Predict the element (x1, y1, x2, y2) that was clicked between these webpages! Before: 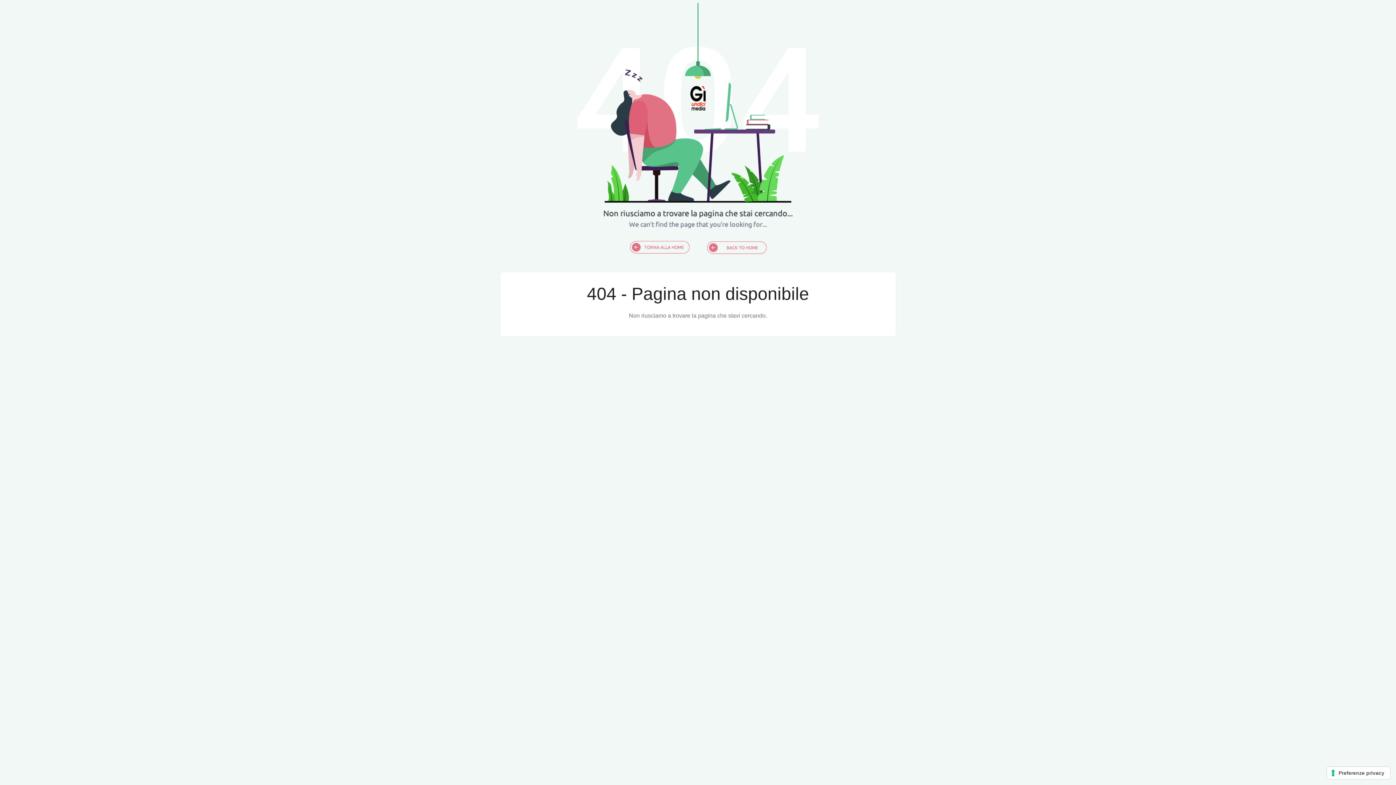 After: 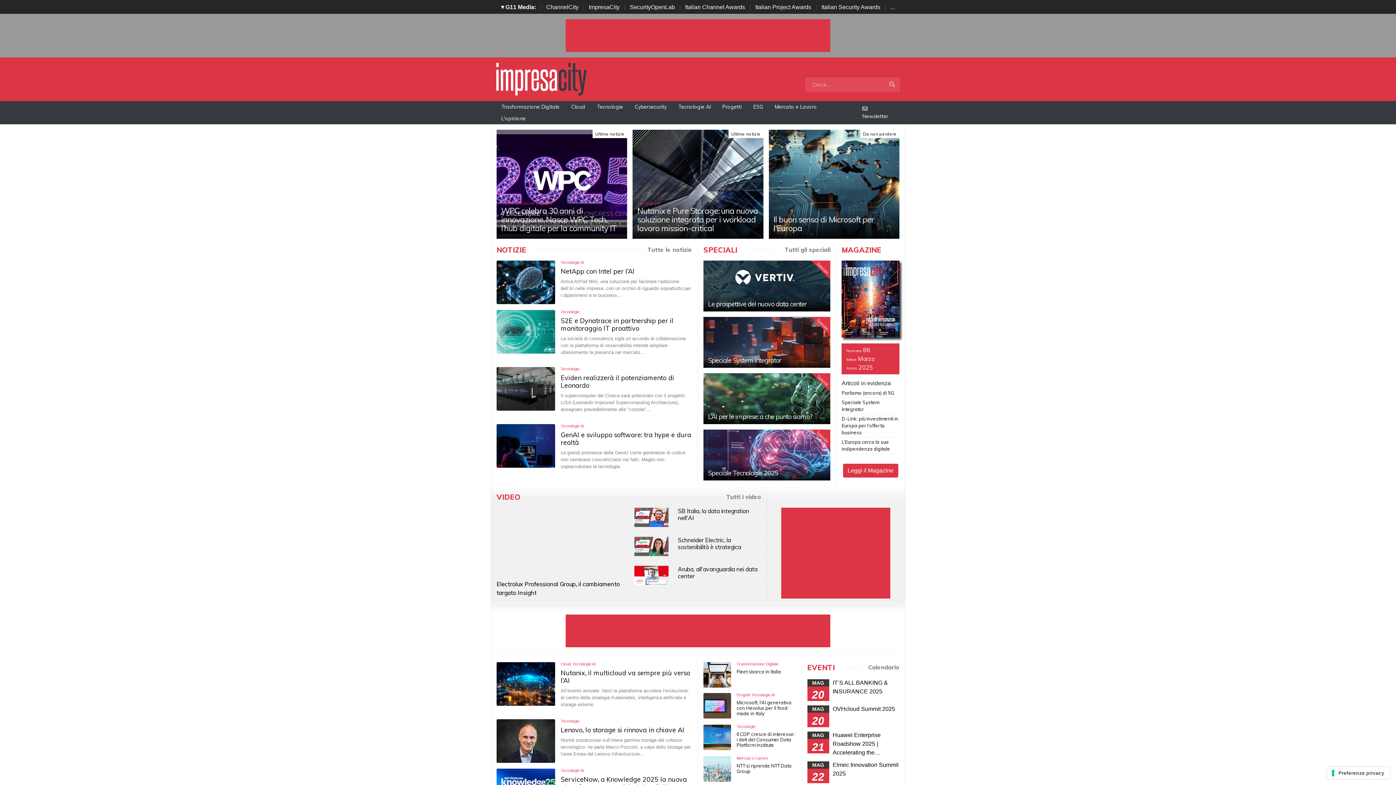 Action: bbox: (567, 259, 829, 265)